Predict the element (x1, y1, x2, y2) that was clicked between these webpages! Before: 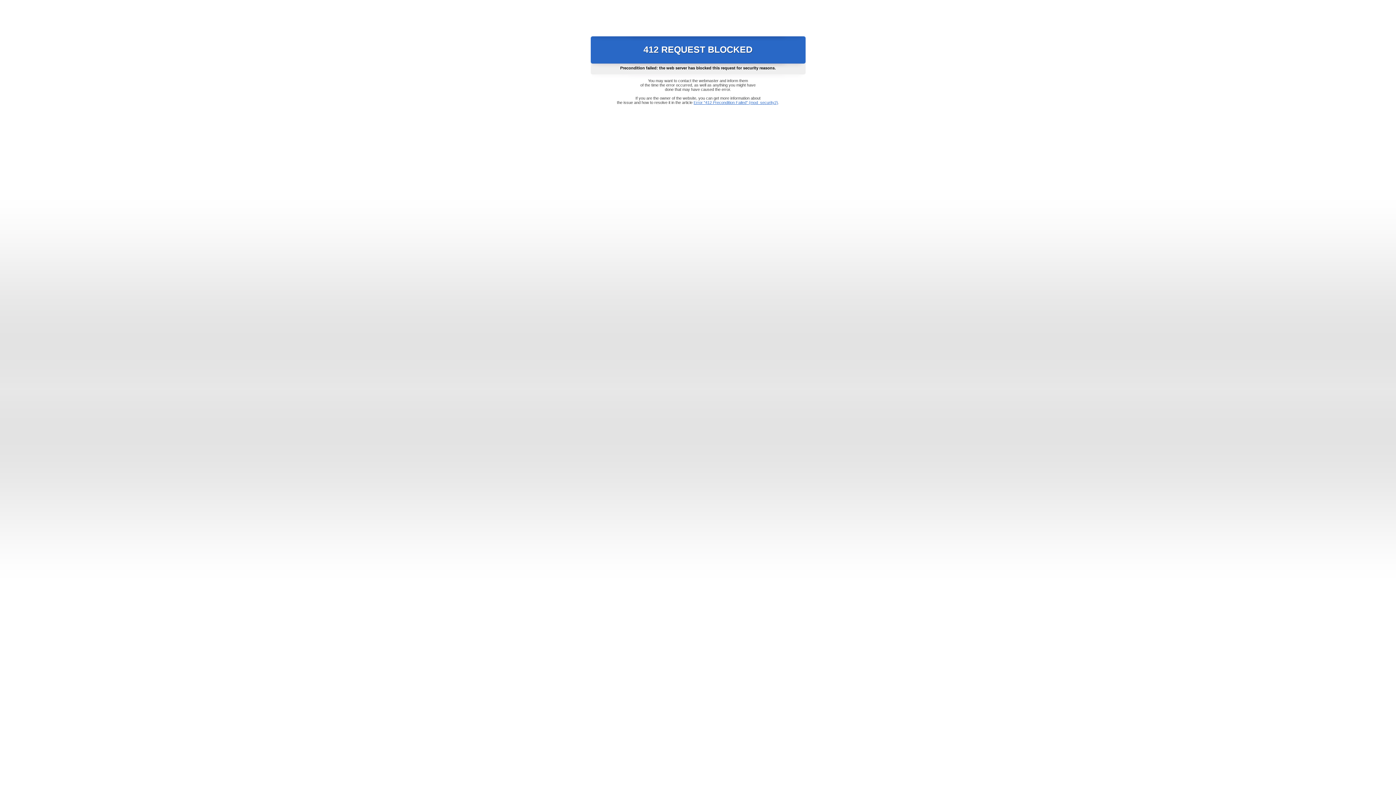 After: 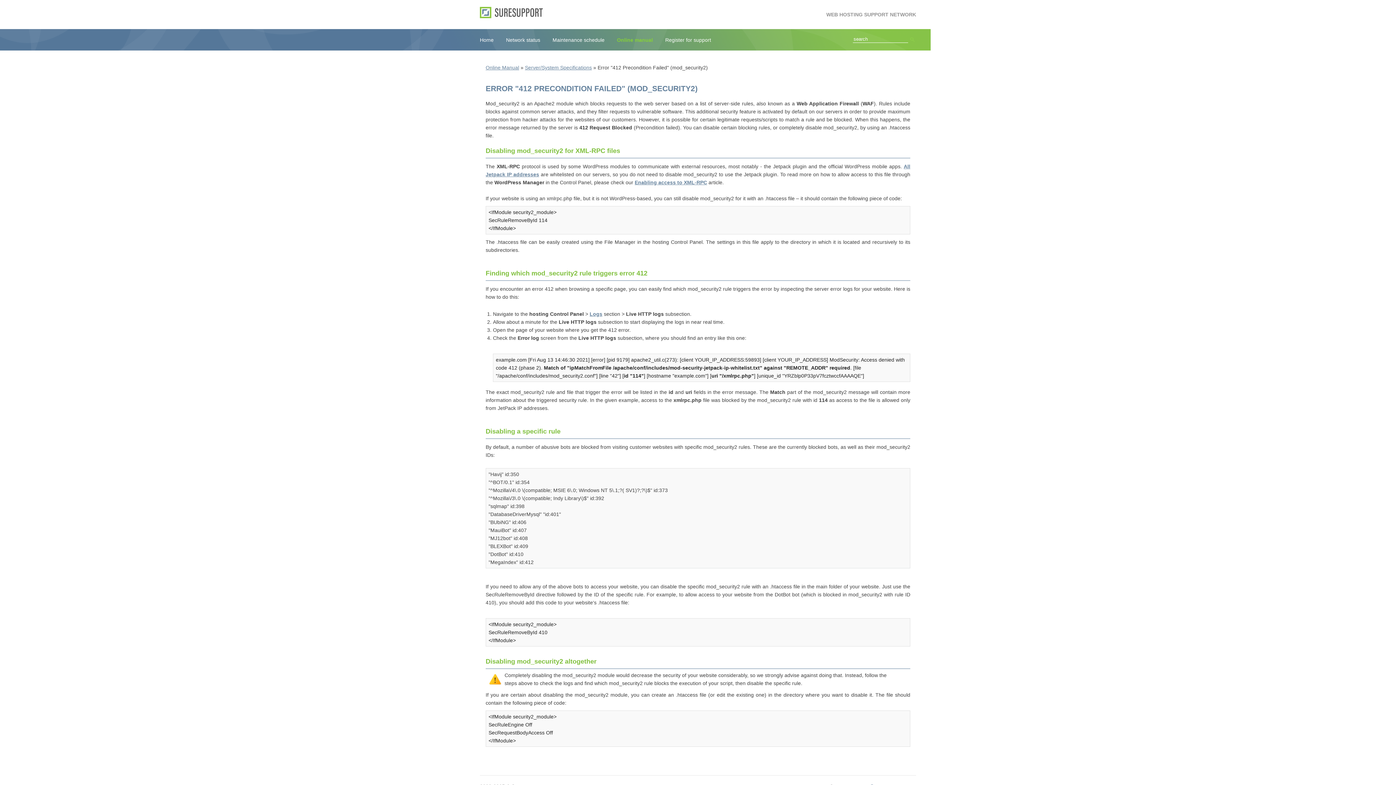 Action: bbox: (693, 100, 778, 104) label: Error "412 Precondition Failed" (mod_security2)